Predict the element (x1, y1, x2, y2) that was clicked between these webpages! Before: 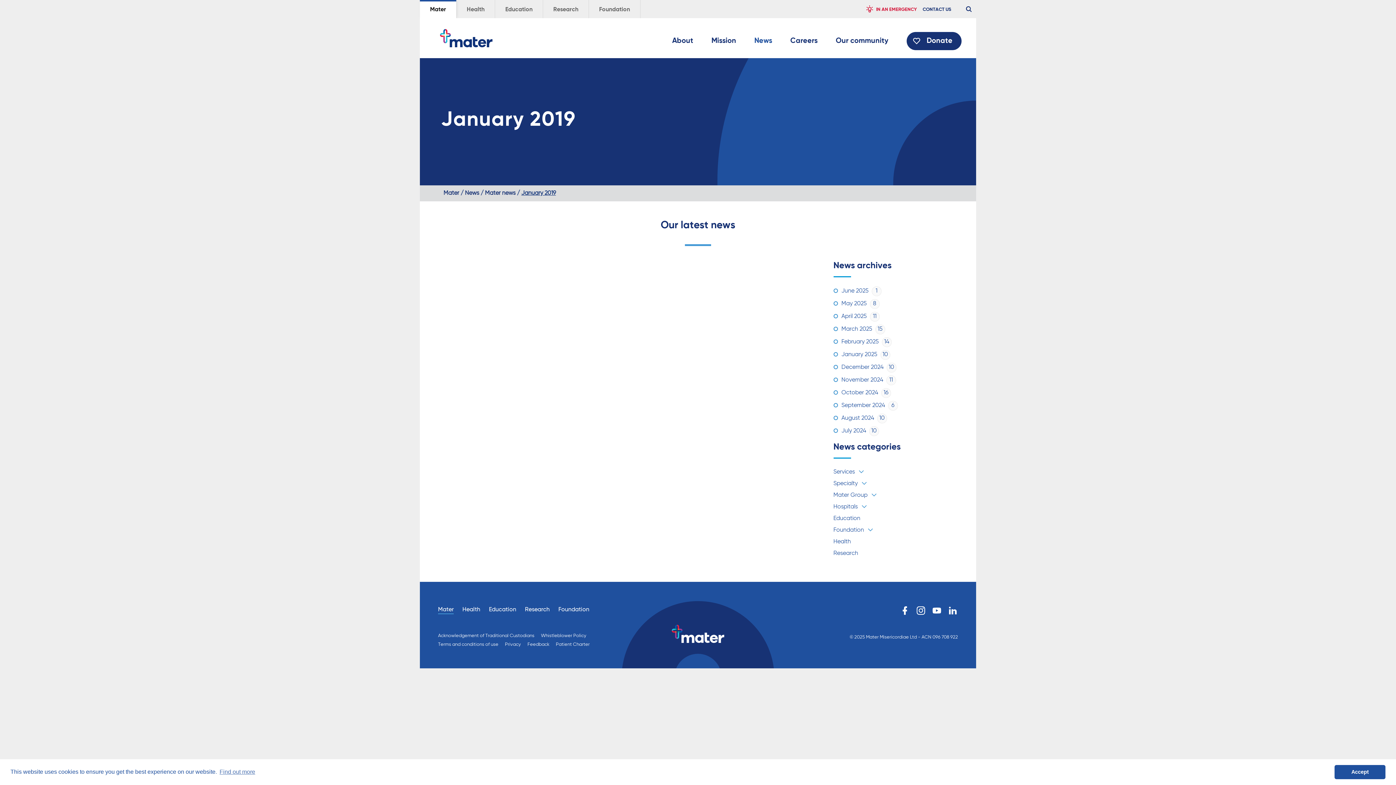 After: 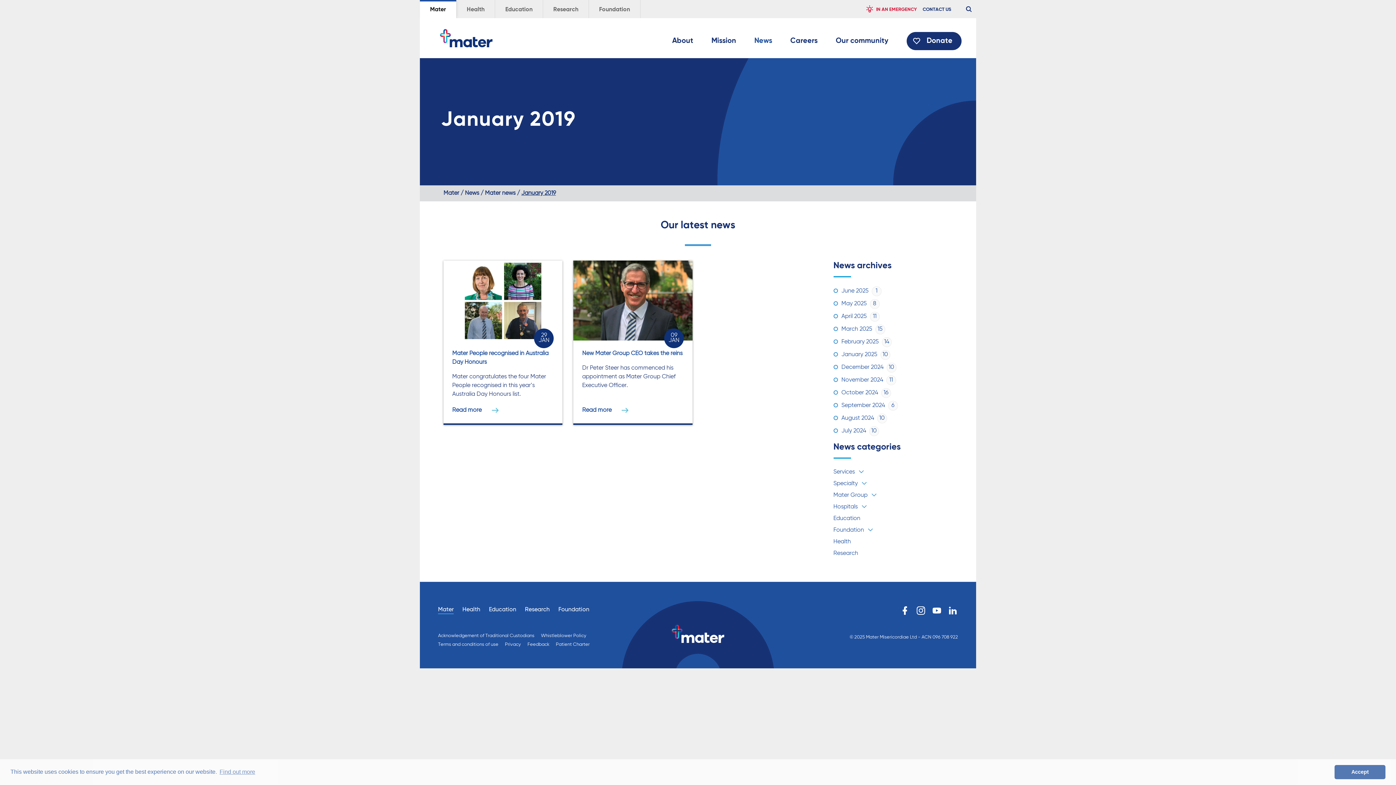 Action: bbox: (833, 492, 867, 498) label: Mater Group